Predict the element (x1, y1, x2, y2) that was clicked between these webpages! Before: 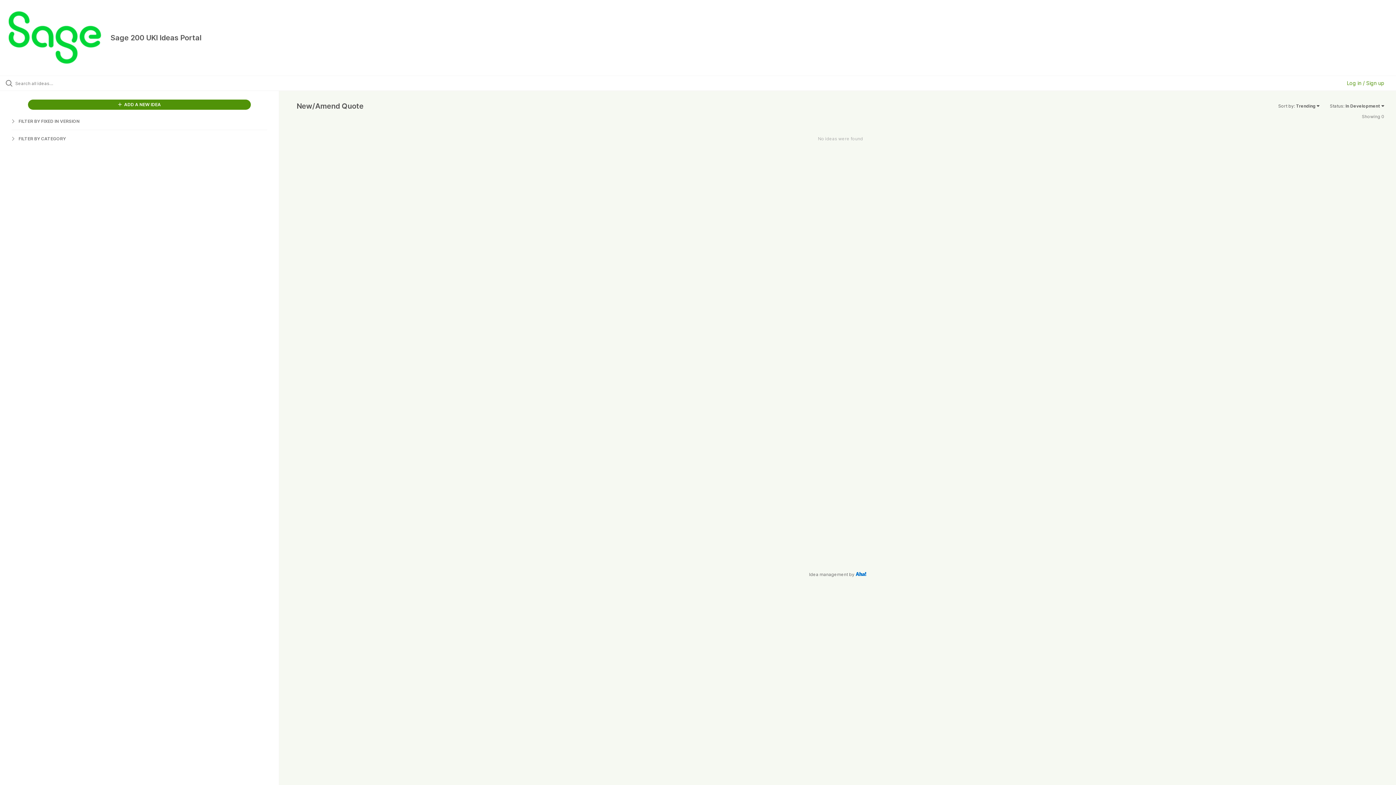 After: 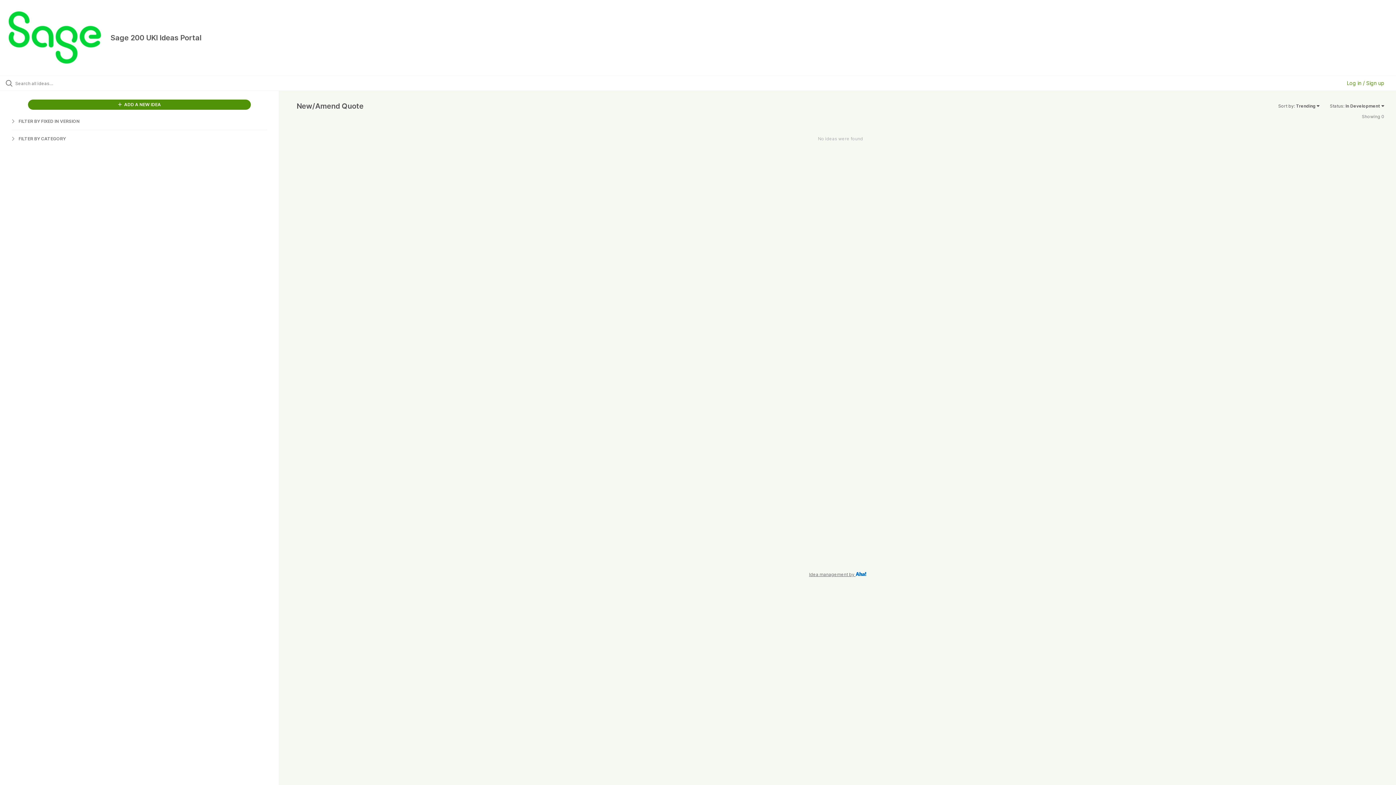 Action: bbox: (809, 572, 866, 576) label: Idea management by 